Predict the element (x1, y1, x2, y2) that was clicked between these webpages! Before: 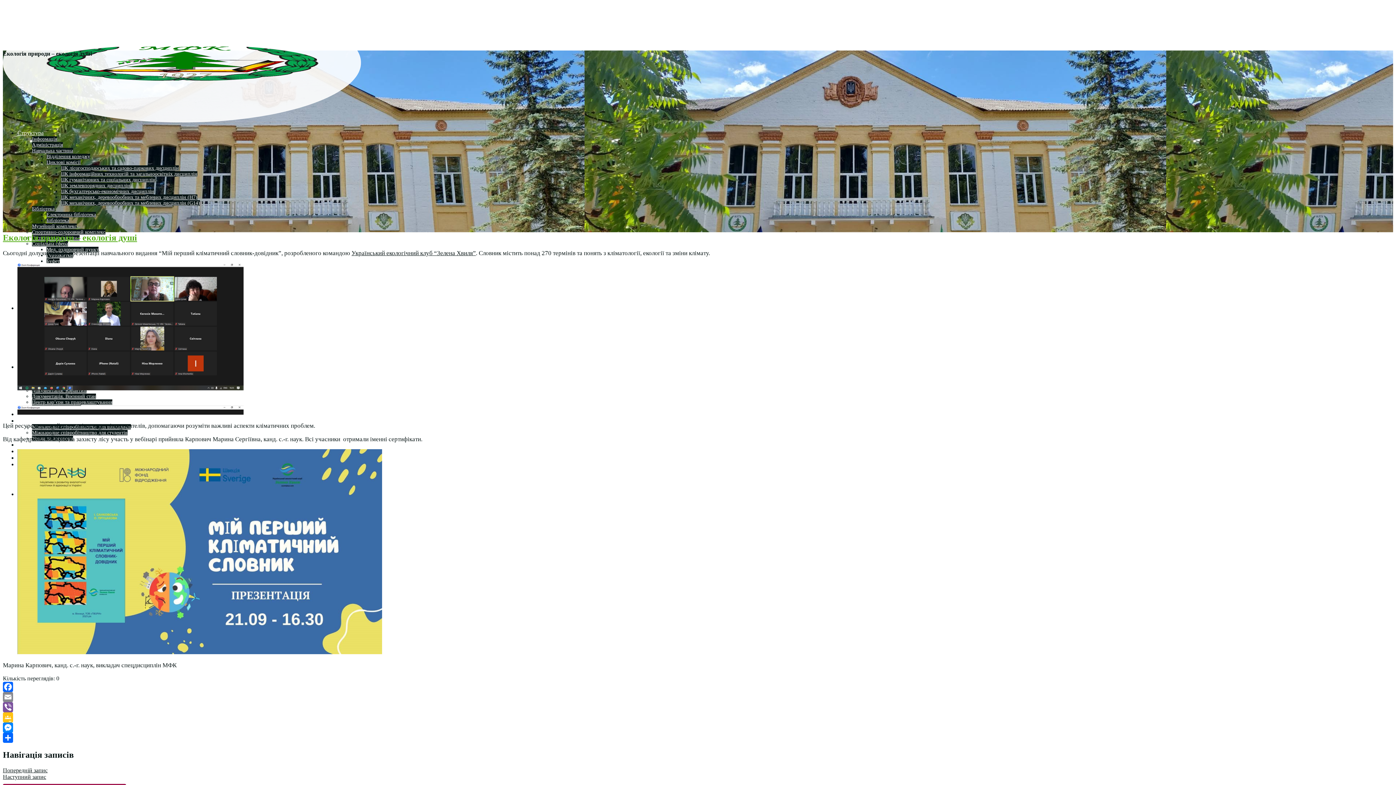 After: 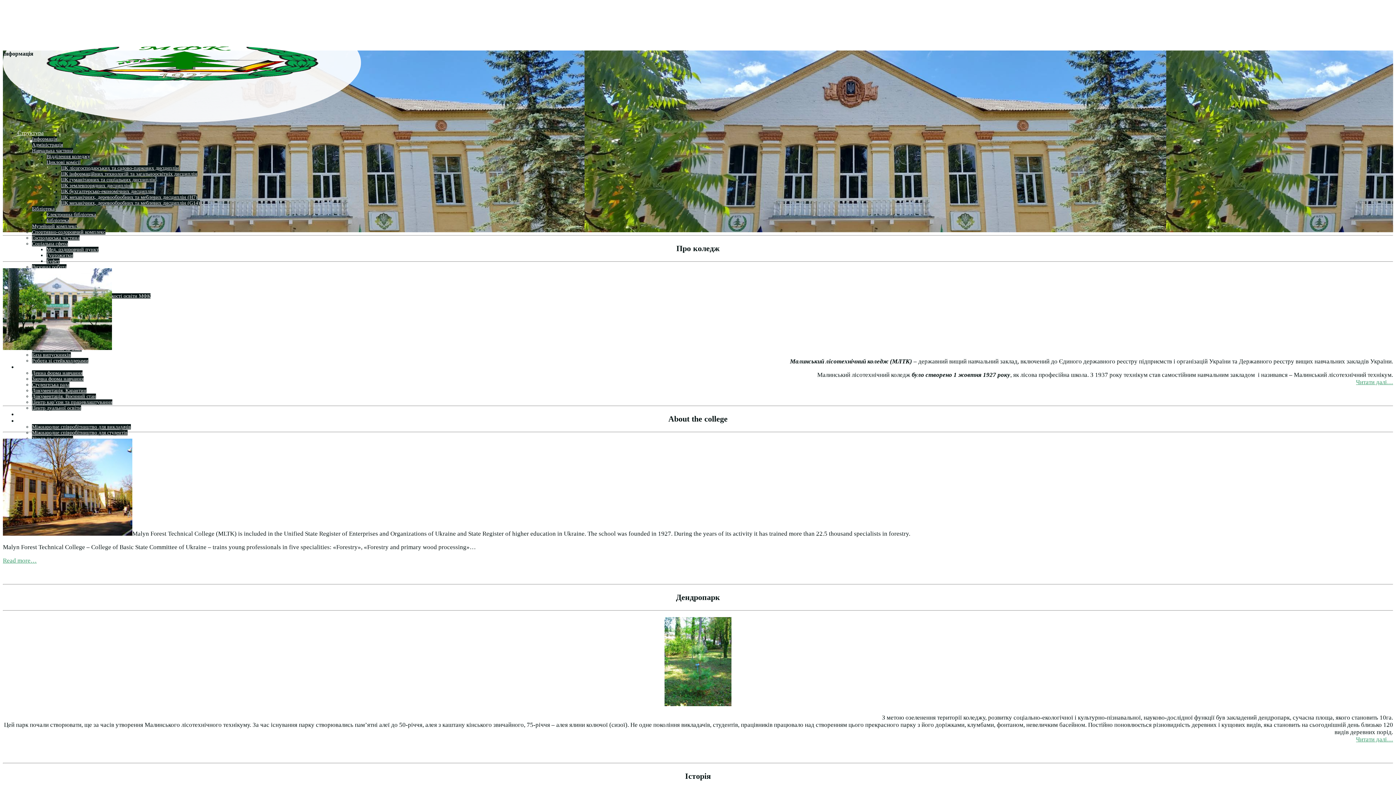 Action: bbox: (32, 136, 57, 141) label: Інформація